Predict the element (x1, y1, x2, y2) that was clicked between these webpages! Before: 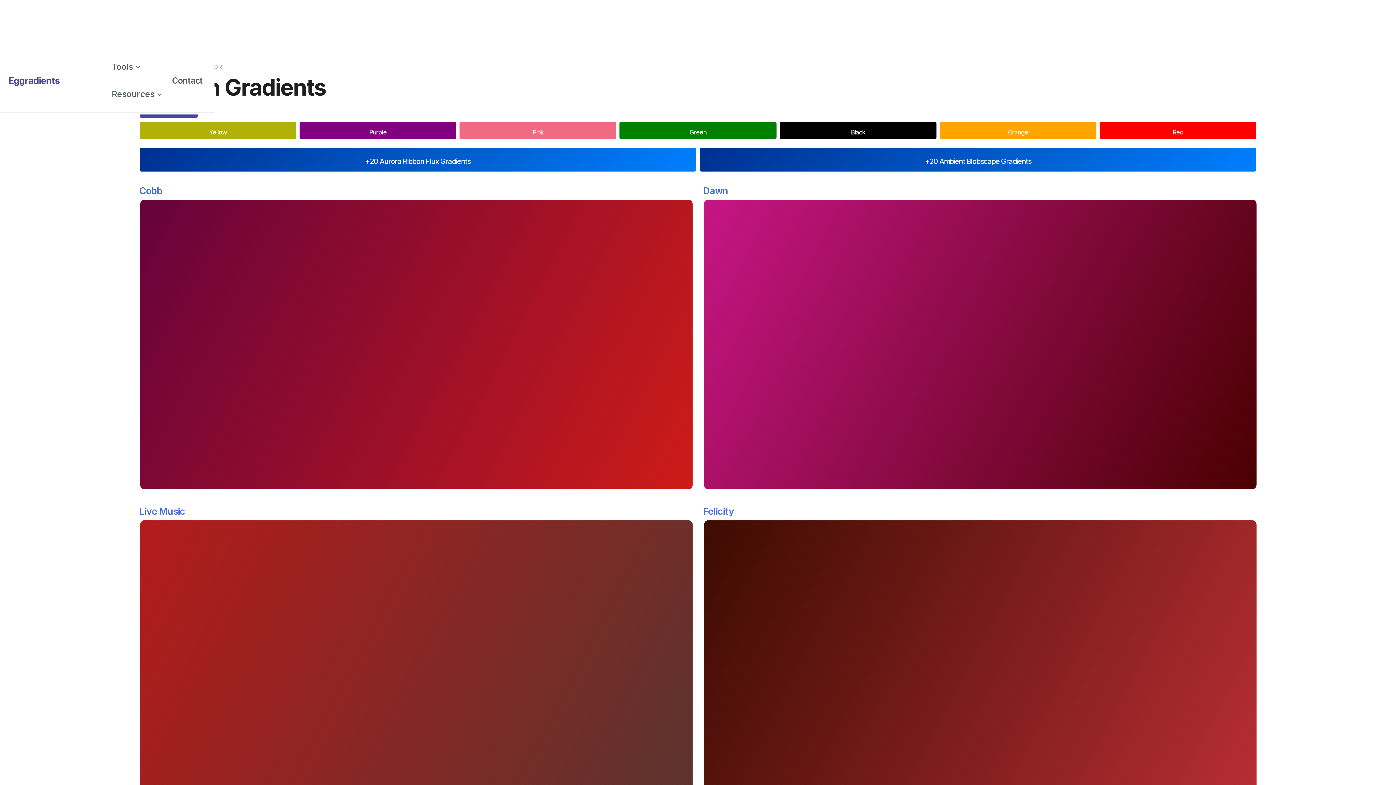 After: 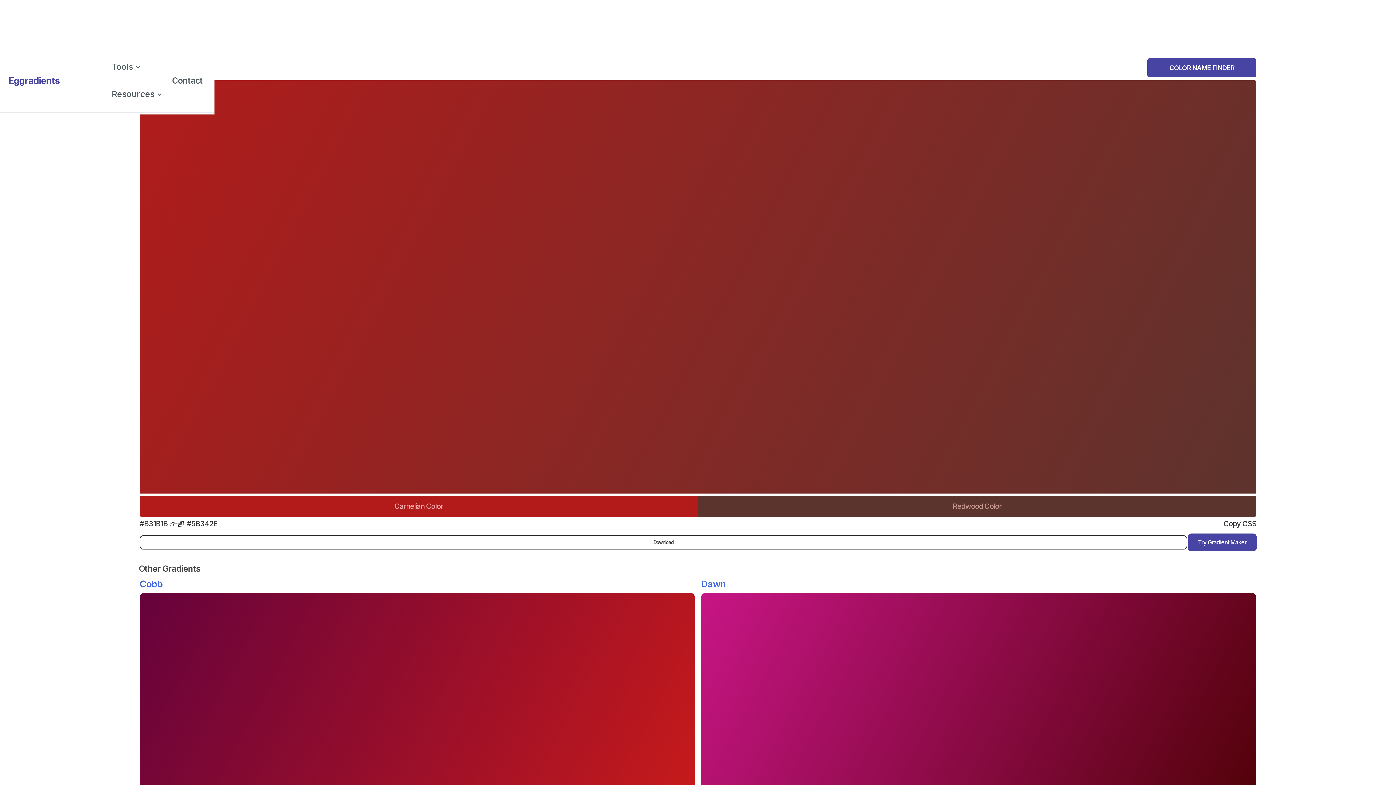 Action: bbox: (140, 502, 693, 810) label: Live Music